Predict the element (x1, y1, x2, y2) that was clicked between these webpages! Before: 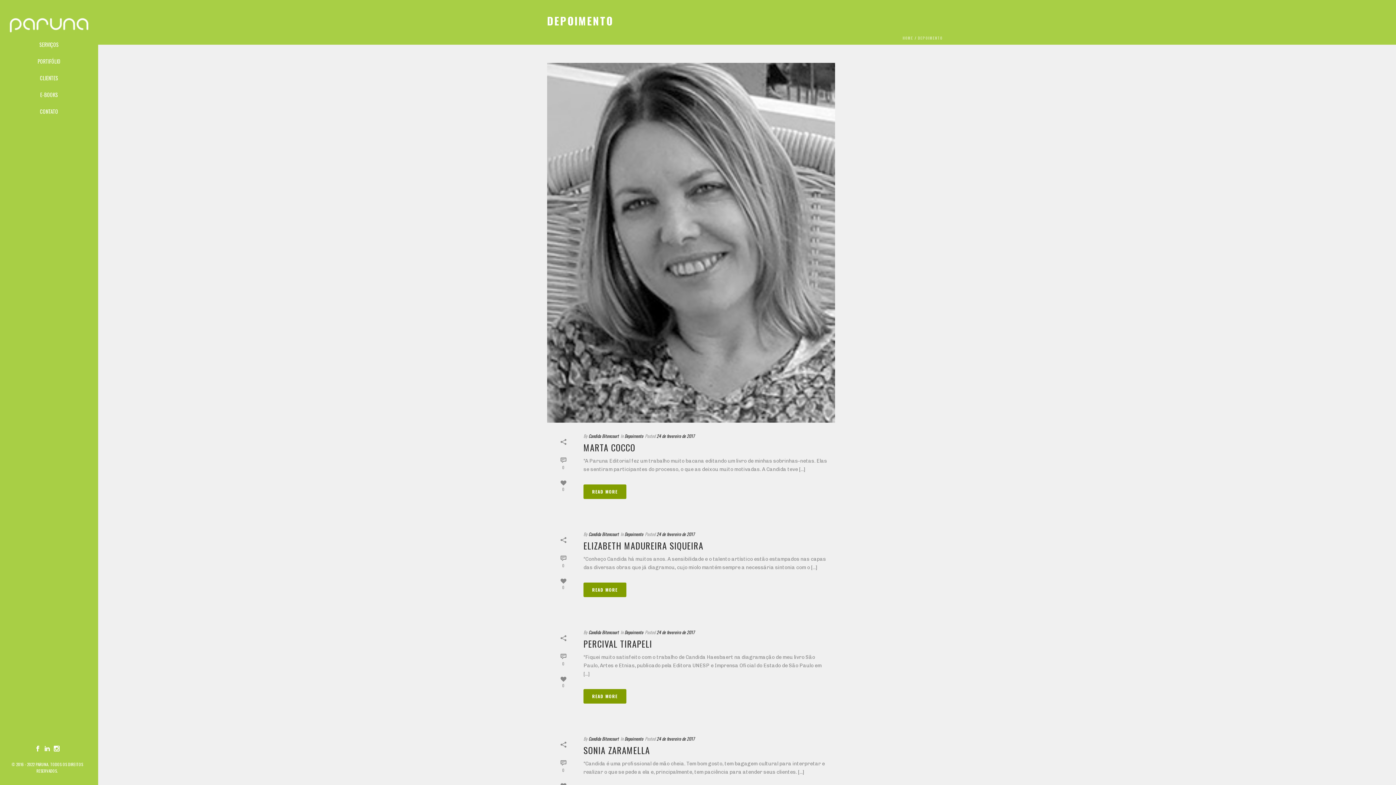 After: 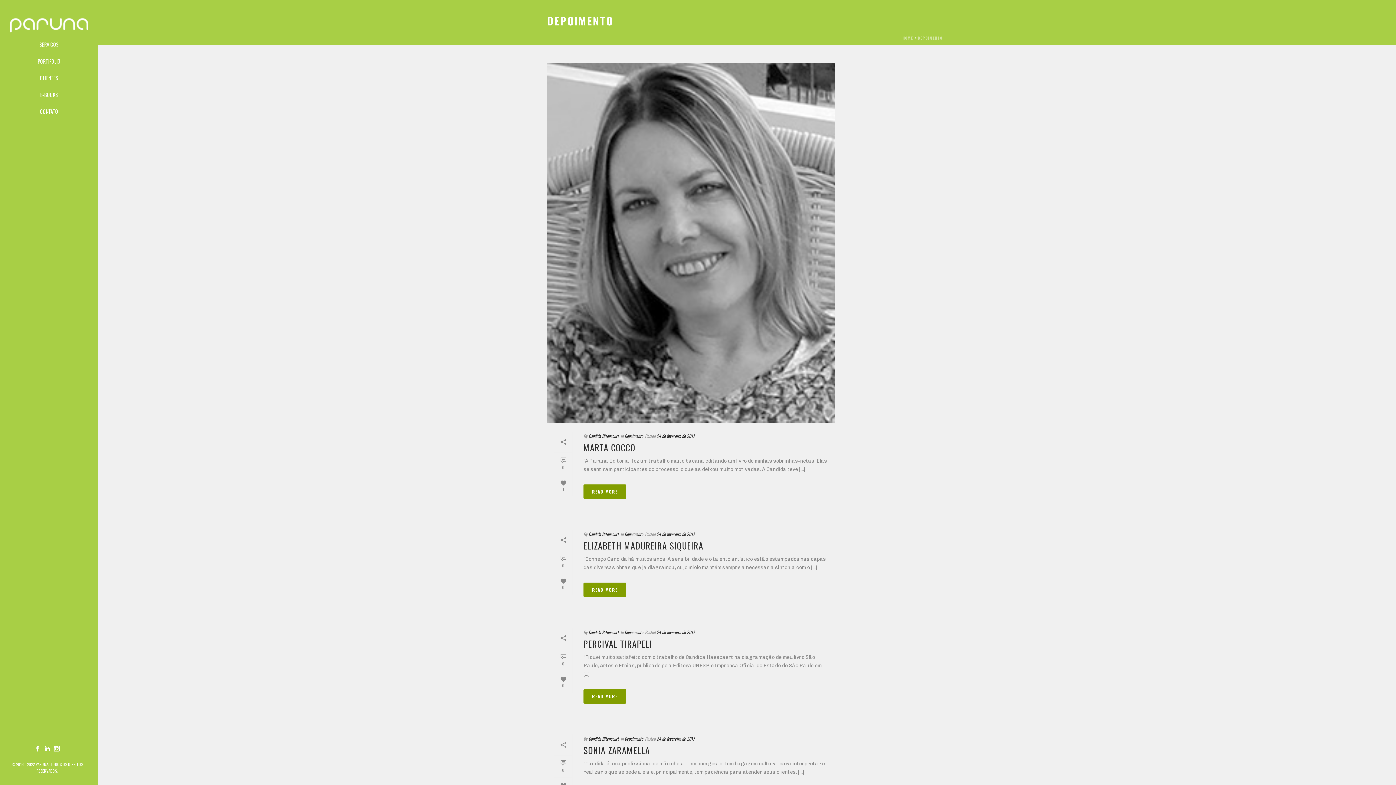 Action: bbox: (554, 478, 572, 492) label: 0